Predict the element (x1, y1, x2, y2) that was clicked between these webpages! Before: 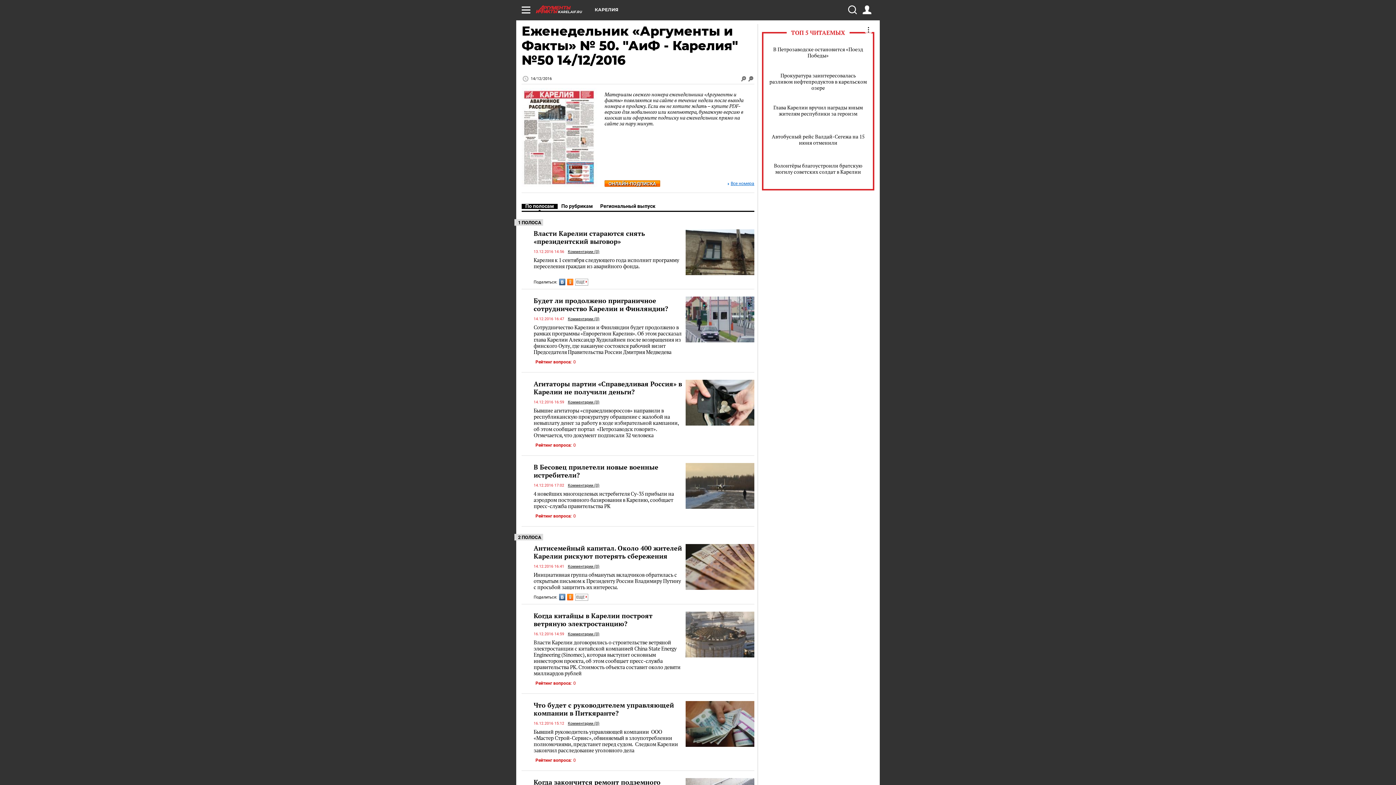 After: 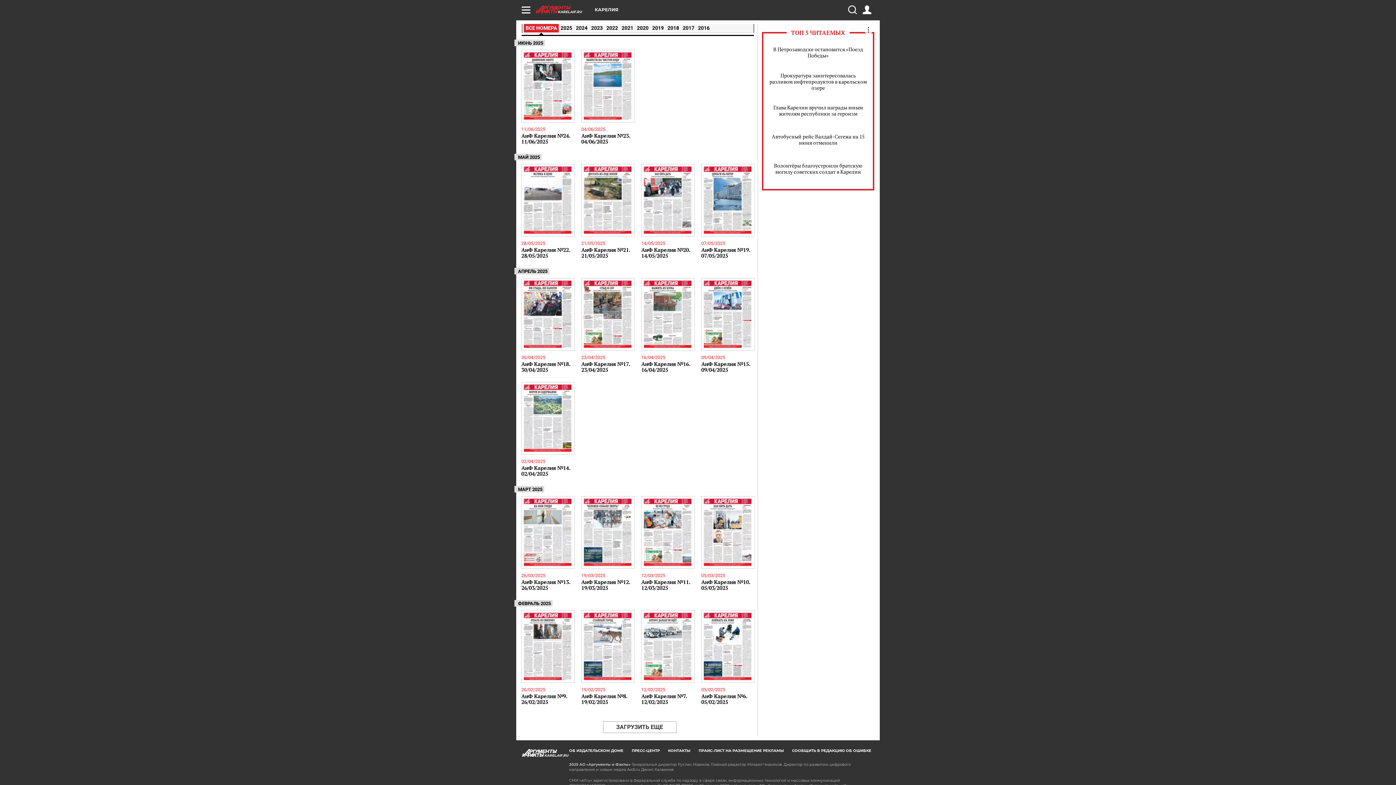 Action: label: Все номера bbox: (728, 181, 754, 186)